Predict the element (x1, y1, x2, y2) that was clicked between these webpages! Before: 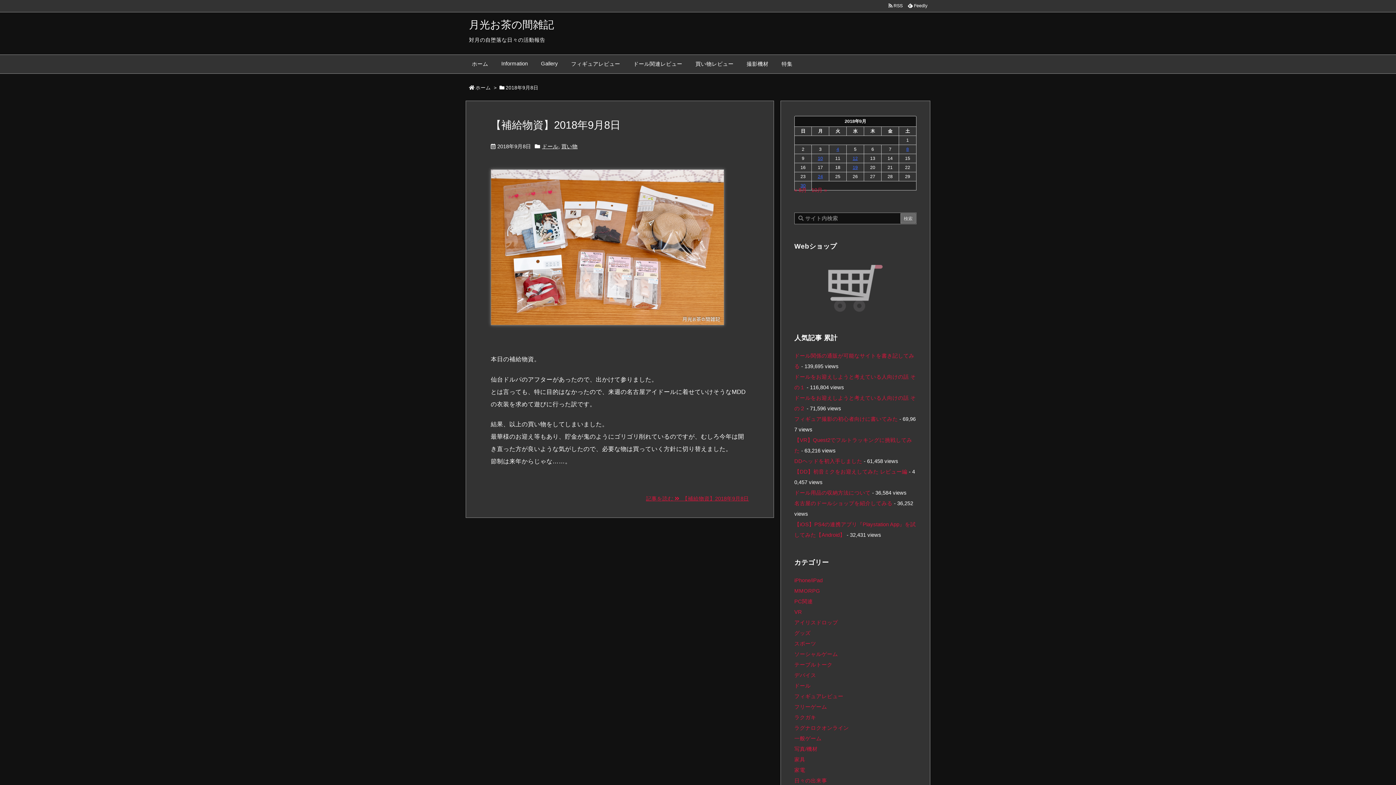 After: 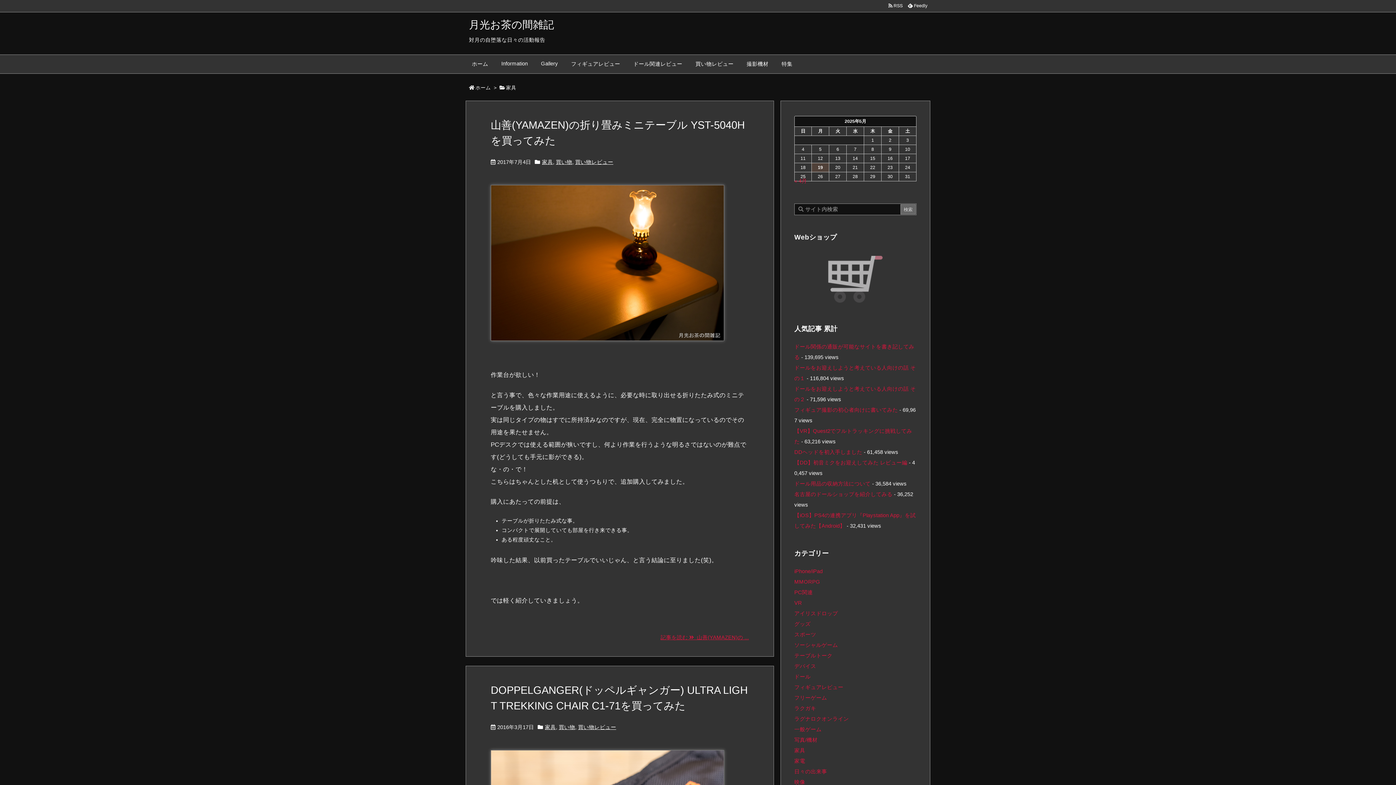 Action: bbox: (794, 757, 805, 762) label: 家具